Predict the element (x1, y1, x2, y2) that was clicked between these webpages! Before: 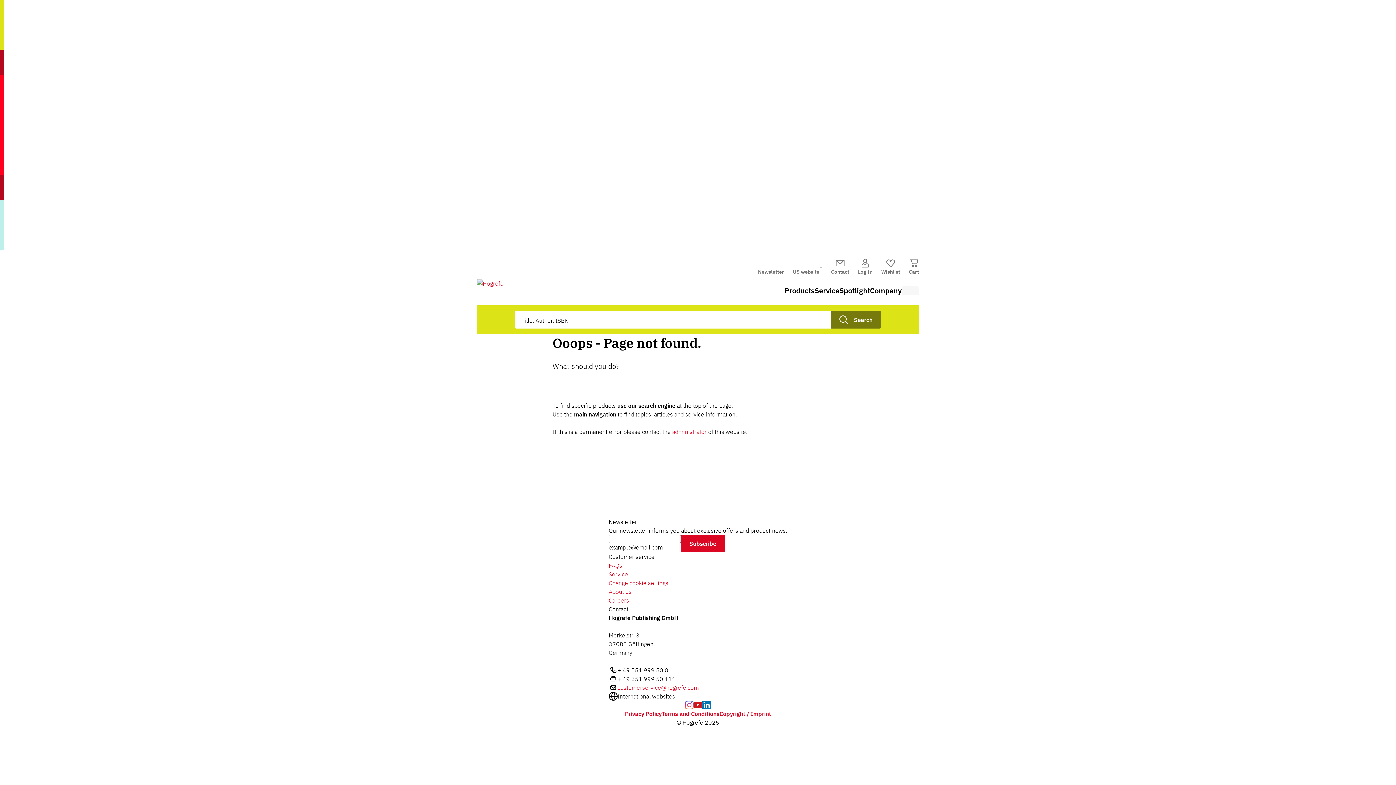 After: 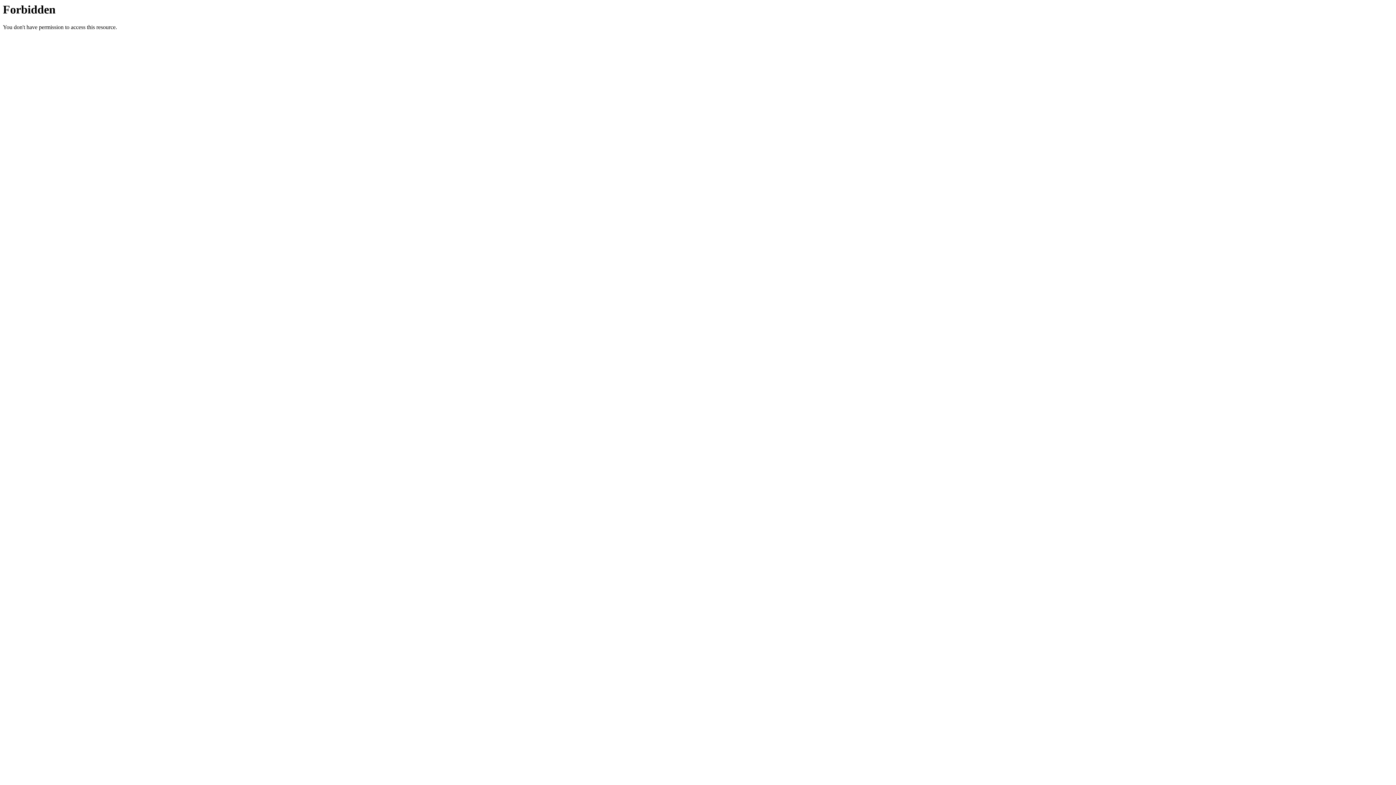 Action: bbox: (719, 710, 771, 717) label: Copyright / Imprint